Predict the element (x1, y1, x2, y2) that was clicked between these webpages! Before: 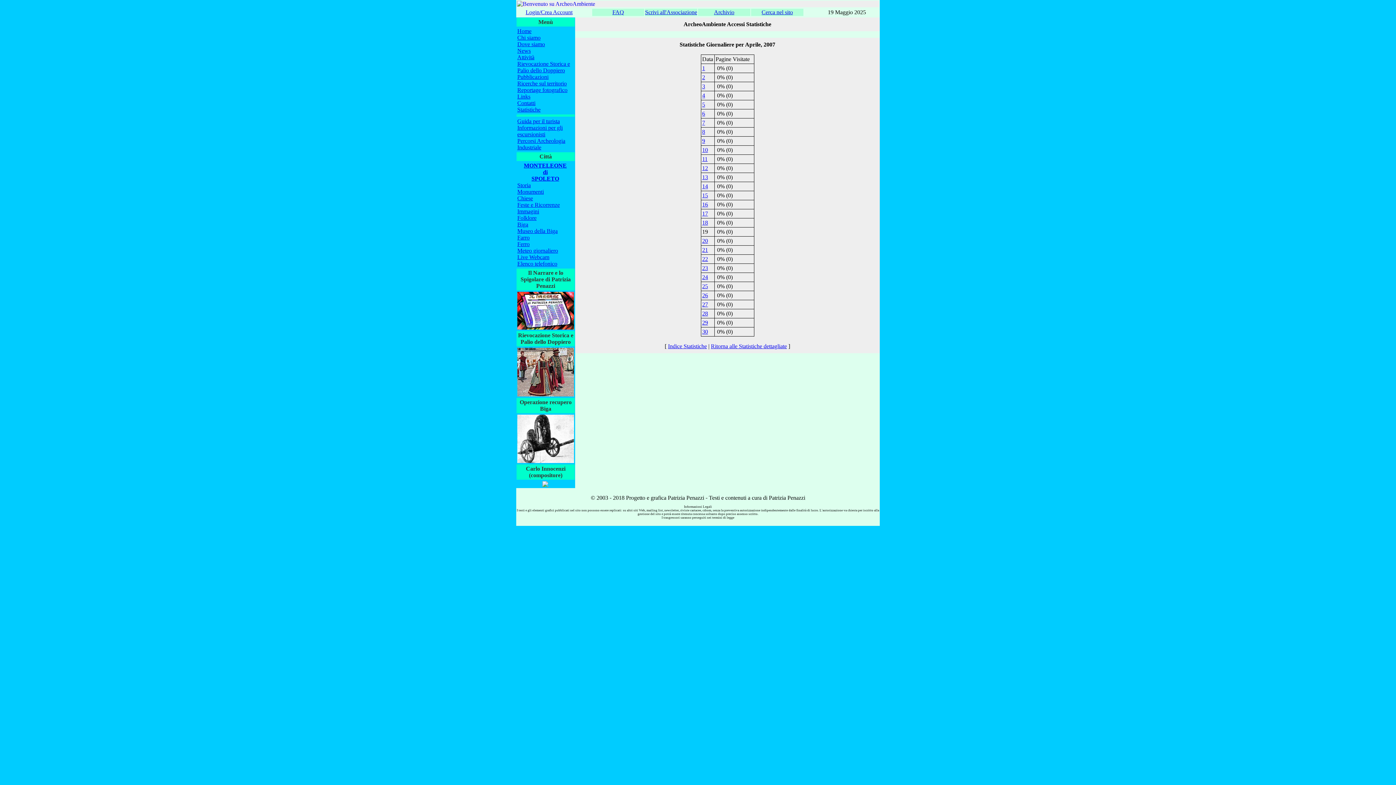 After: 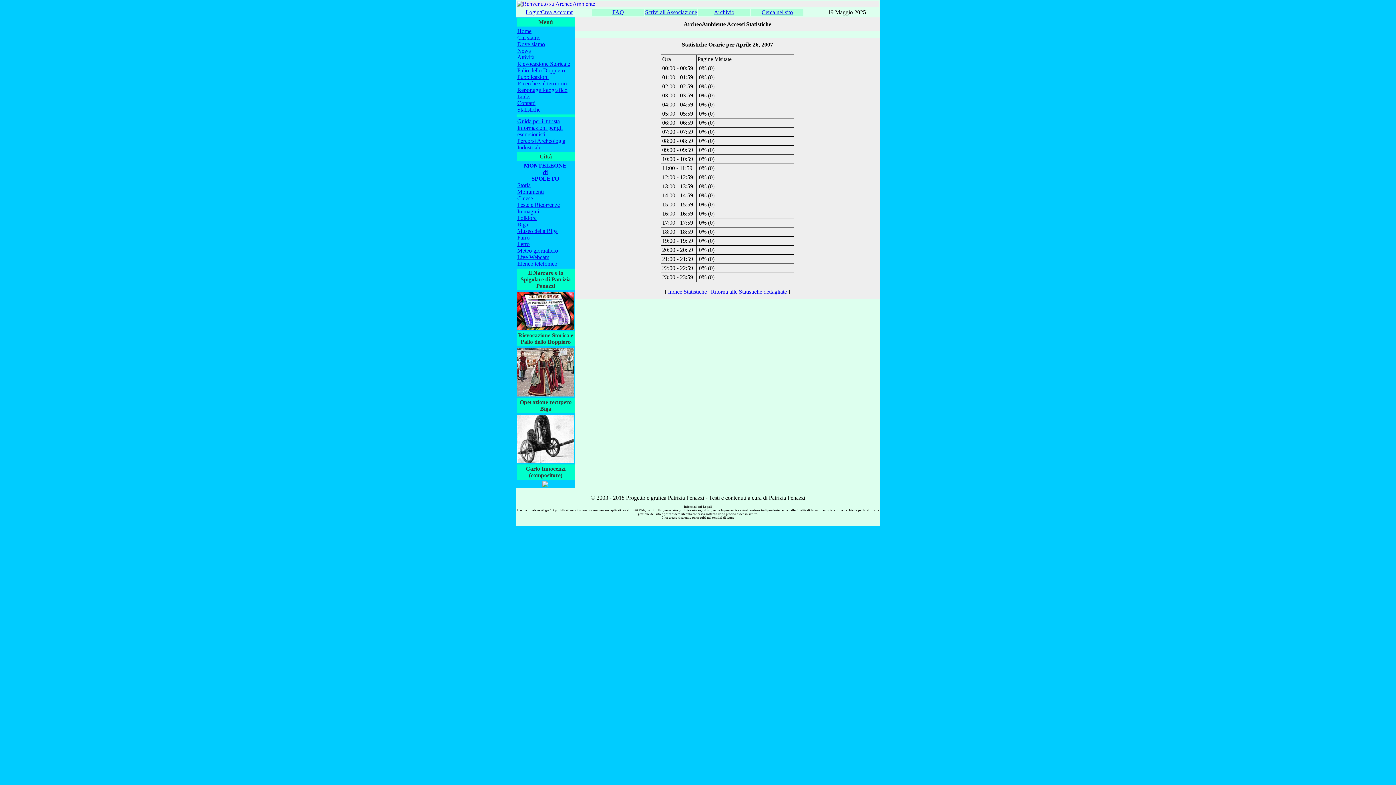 Action: label: 26 bbox: (702, 292, 708, 298)